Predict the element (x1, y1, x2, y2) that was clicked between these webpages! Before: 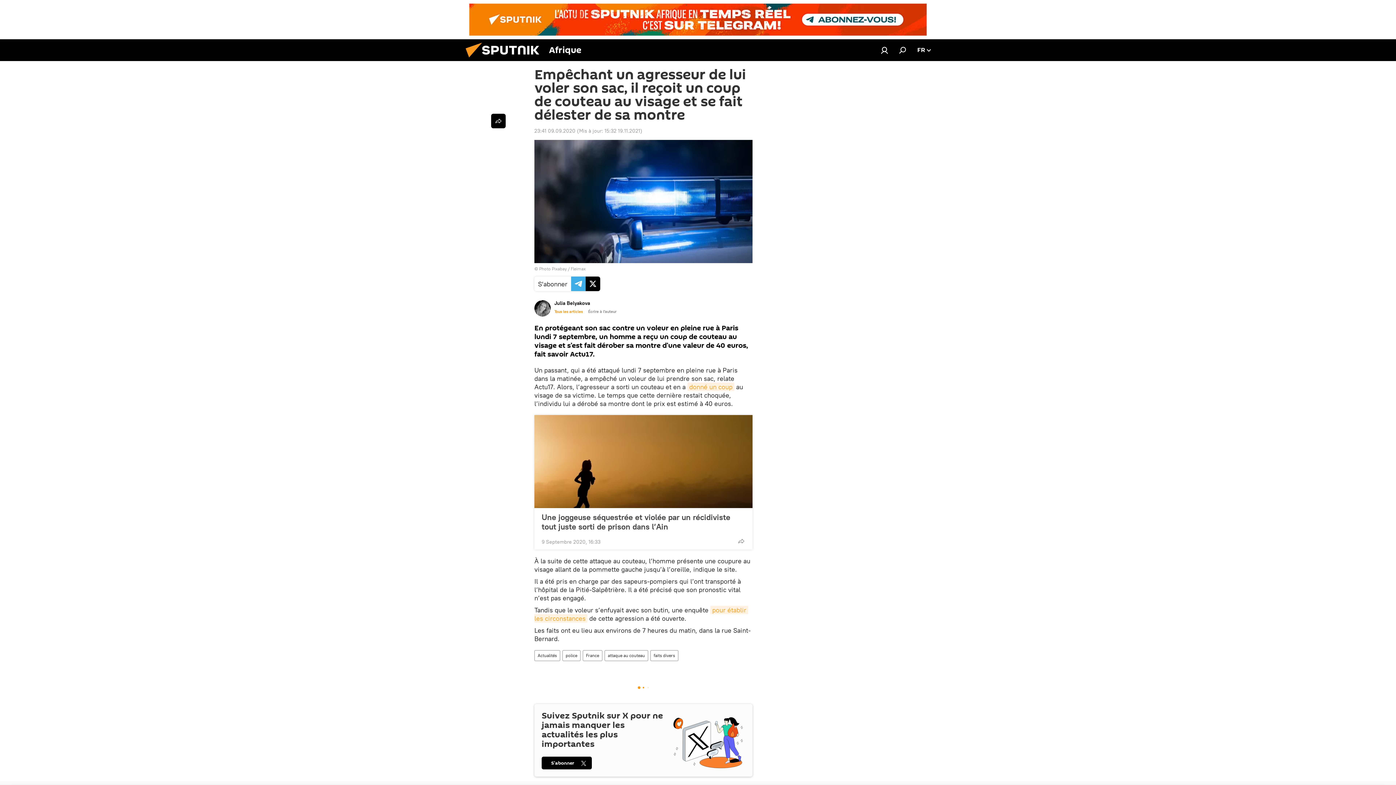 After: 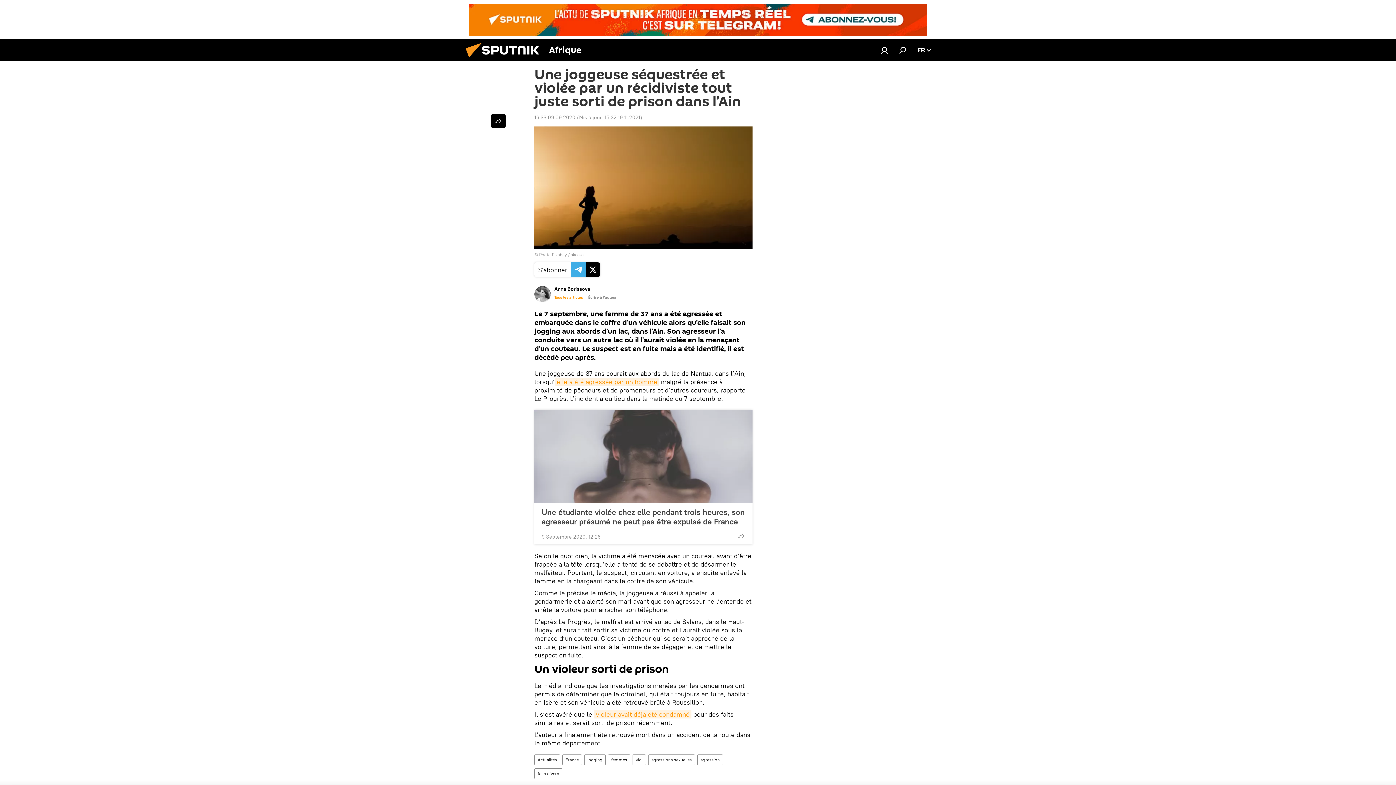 Action: bbox: (534, 415, 752, 508)